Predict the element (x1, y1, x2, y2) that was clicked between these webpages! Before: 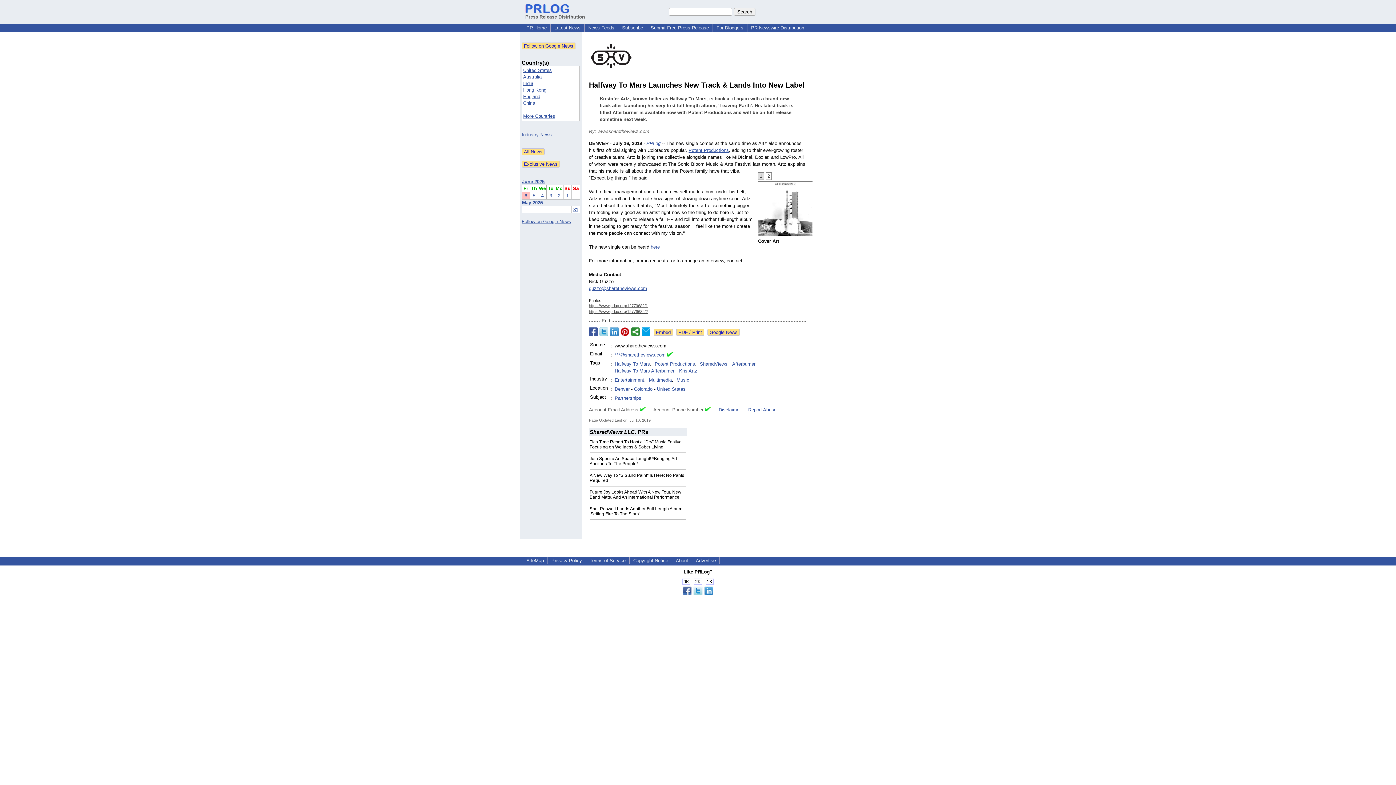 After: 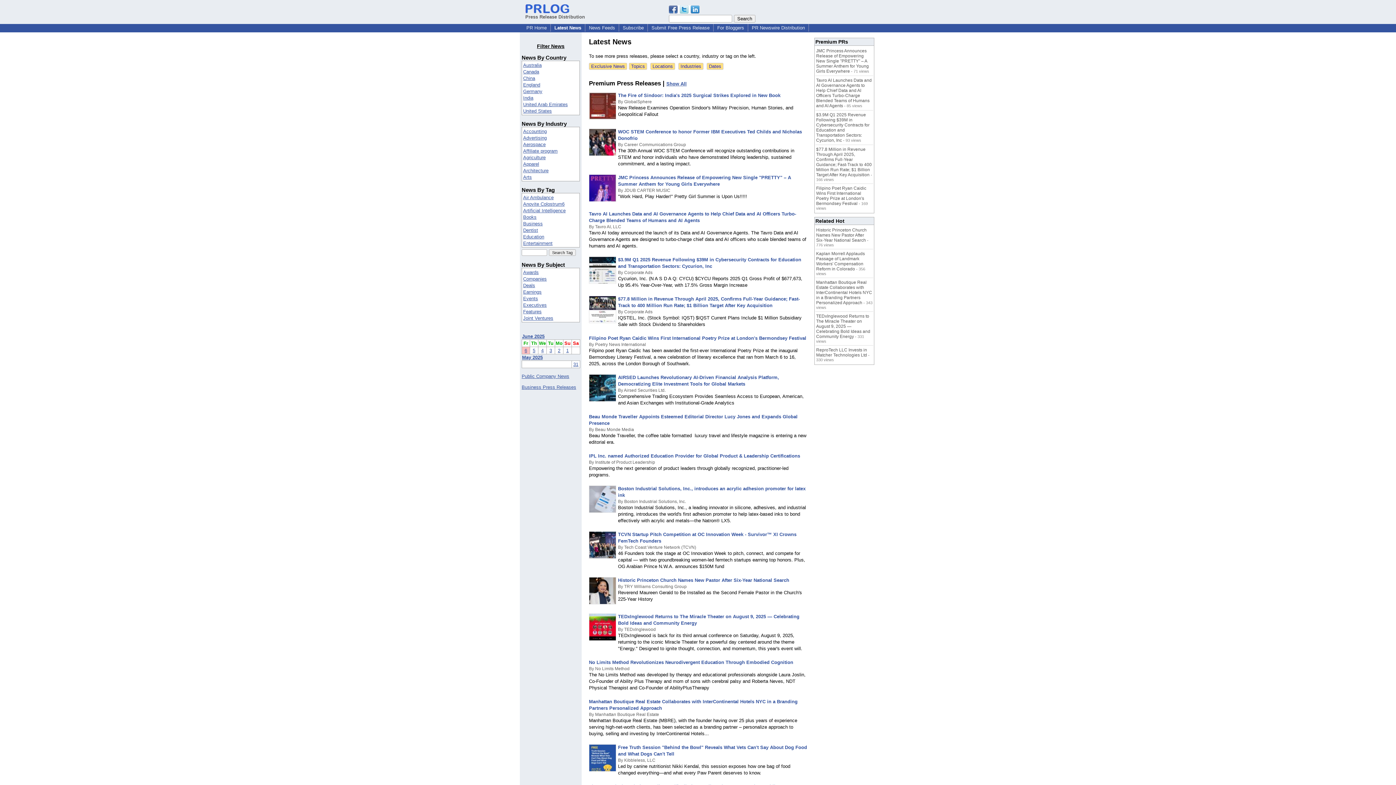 Action: bbox: (551, 24, 583, 30) label: Latest News